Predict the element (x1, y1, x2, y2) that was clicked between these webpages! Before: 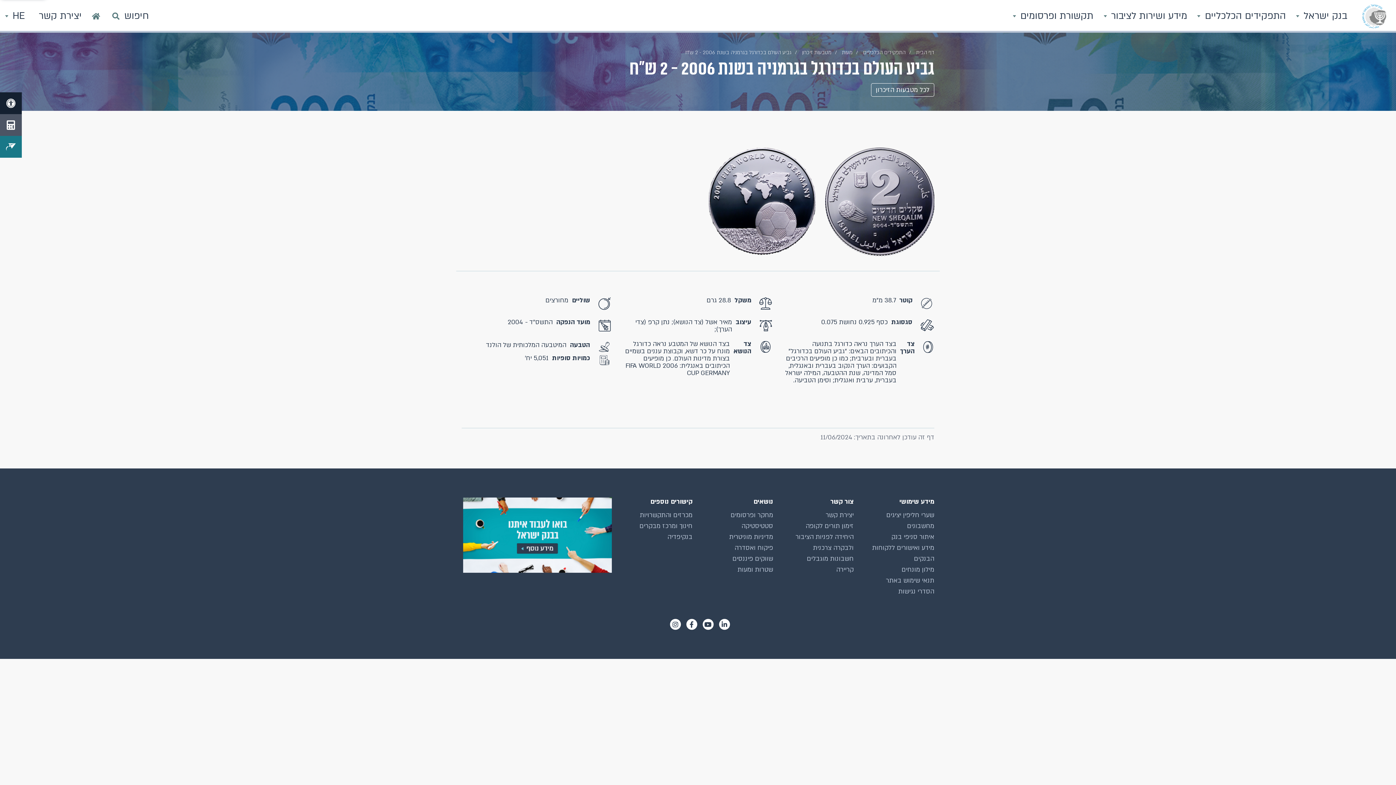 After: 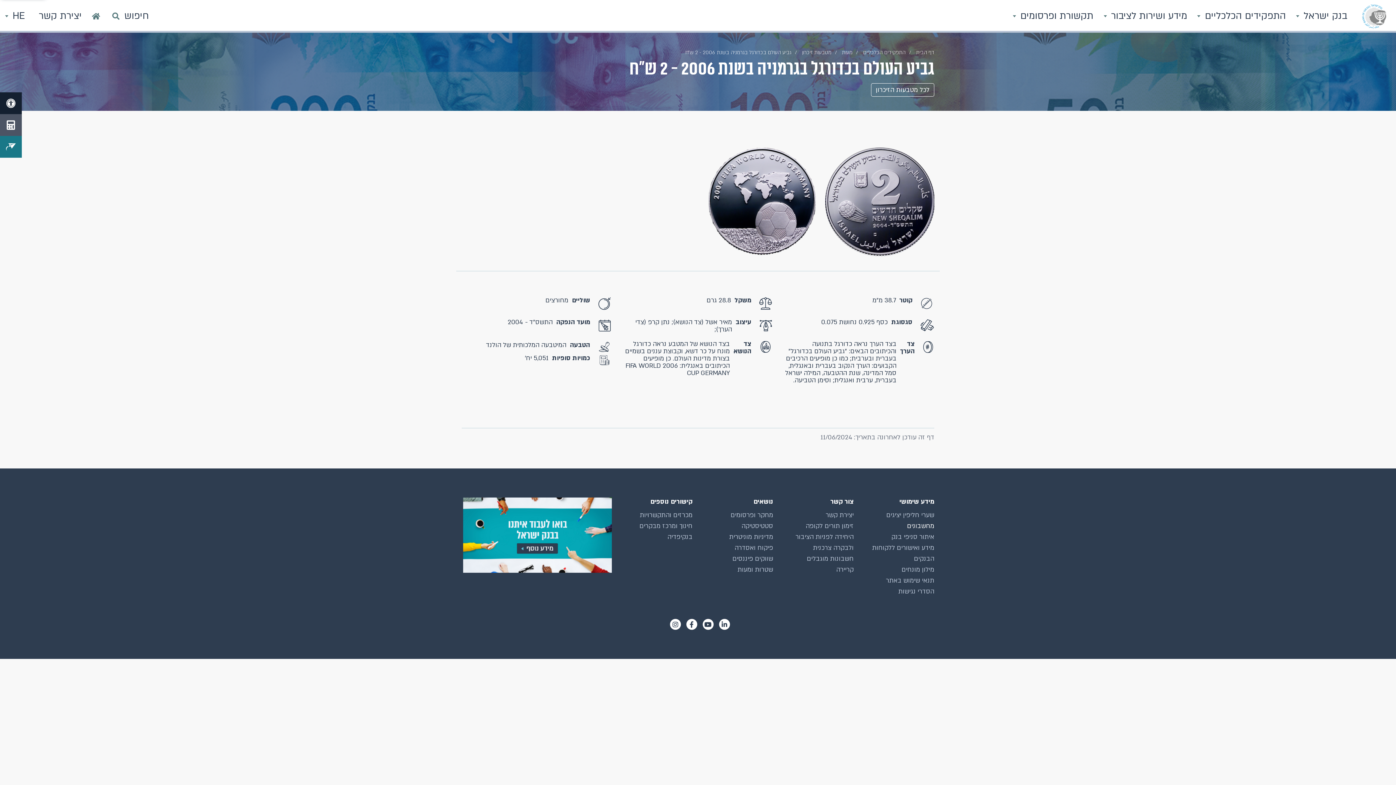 Action: label: מחשבונים bbox: (907, 522, 934, 530)